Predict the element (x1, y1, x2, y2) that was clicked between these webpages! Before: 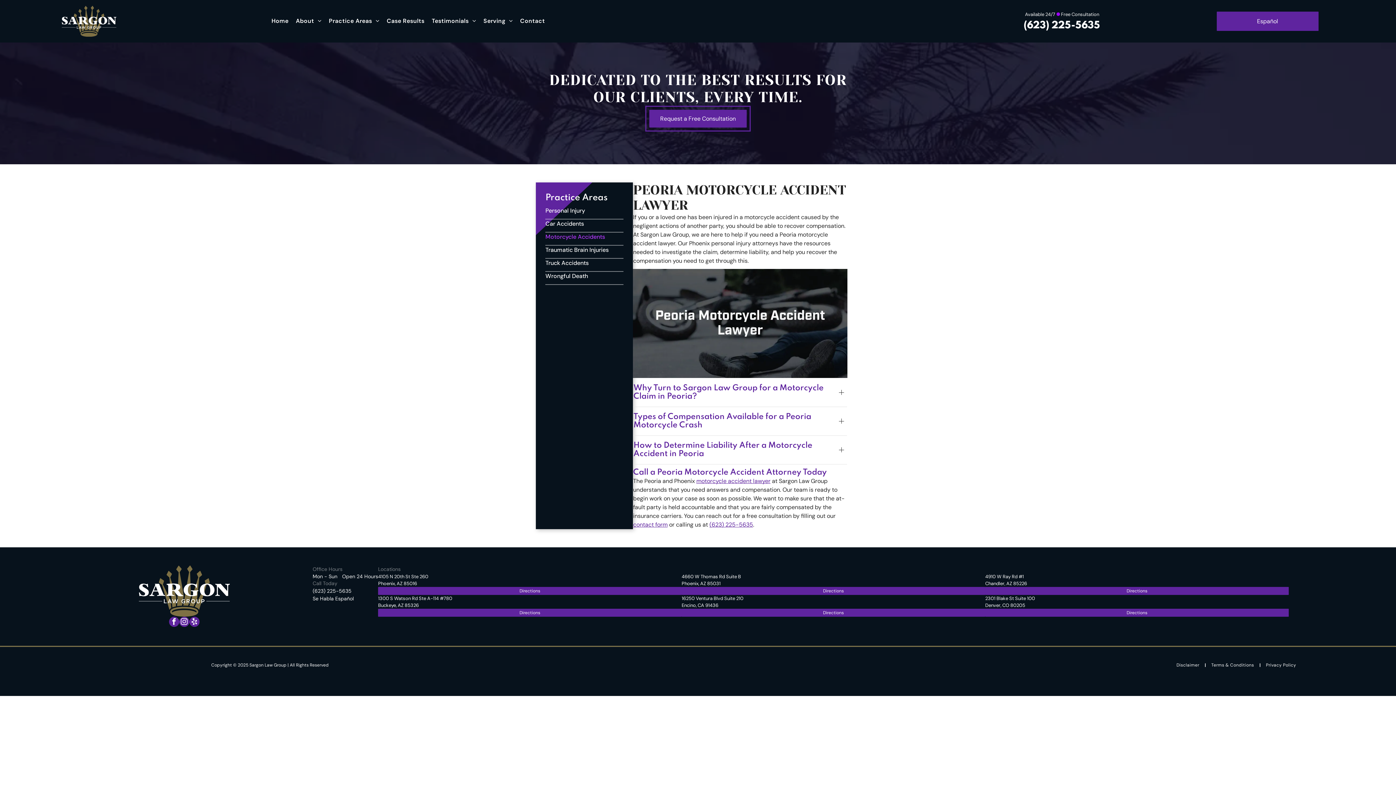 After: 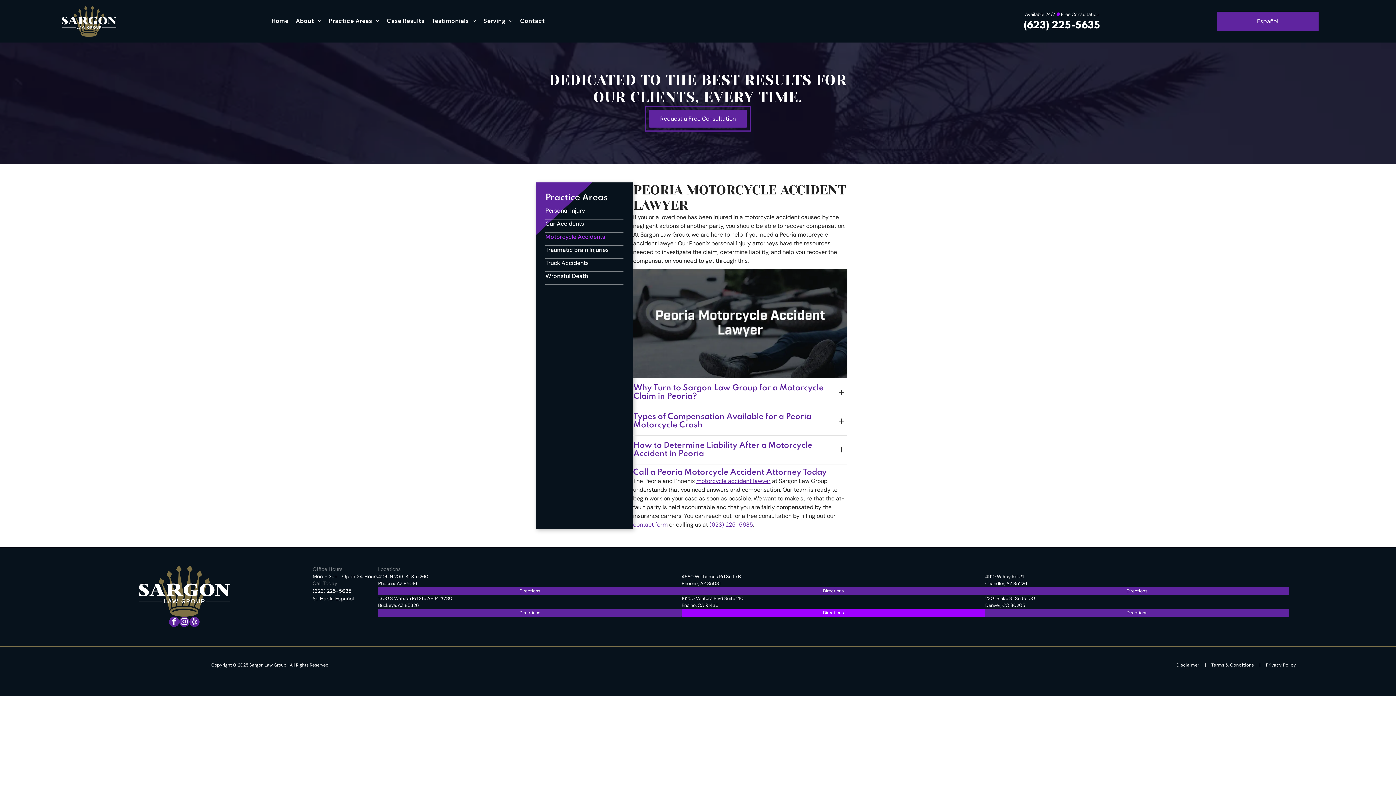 Action: bbox: (681, 608, 985, 616) label: Directions